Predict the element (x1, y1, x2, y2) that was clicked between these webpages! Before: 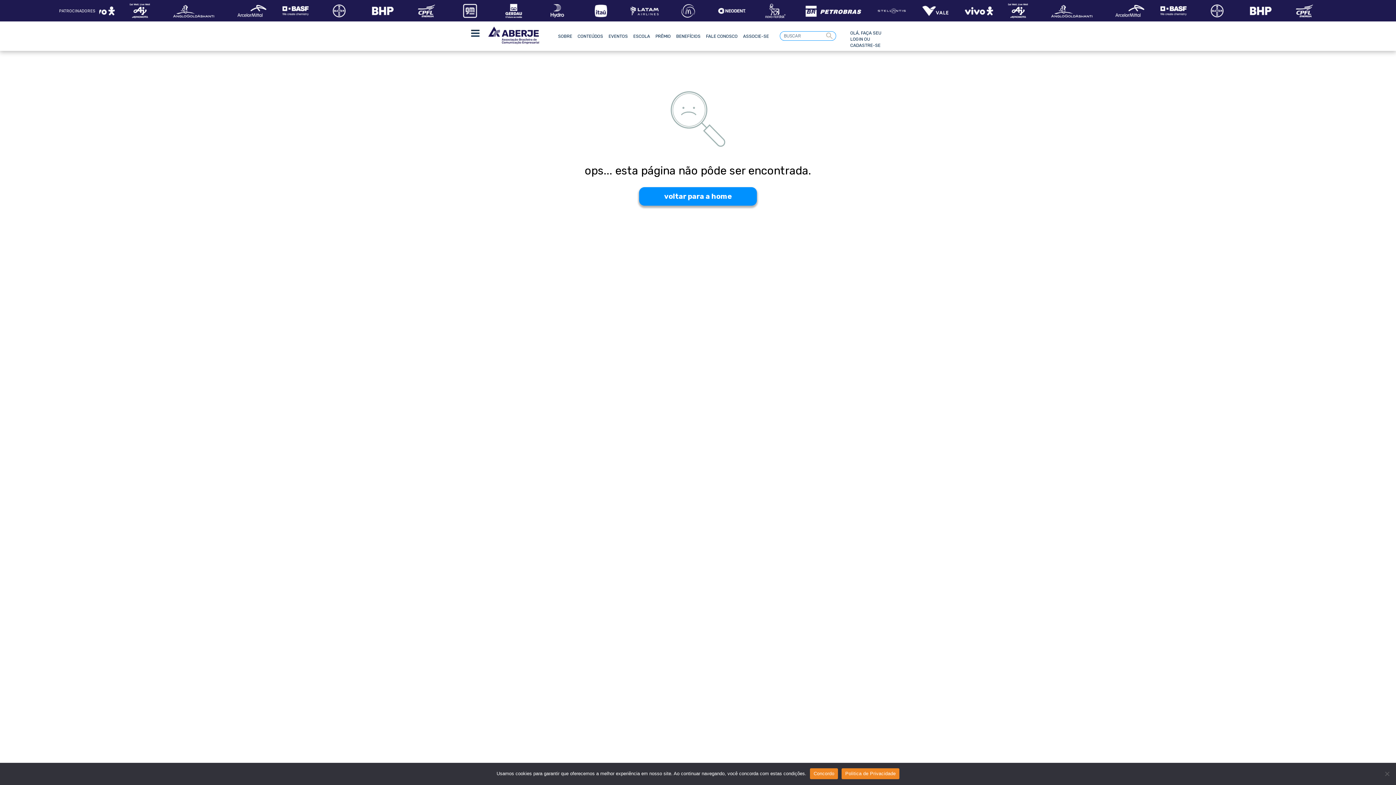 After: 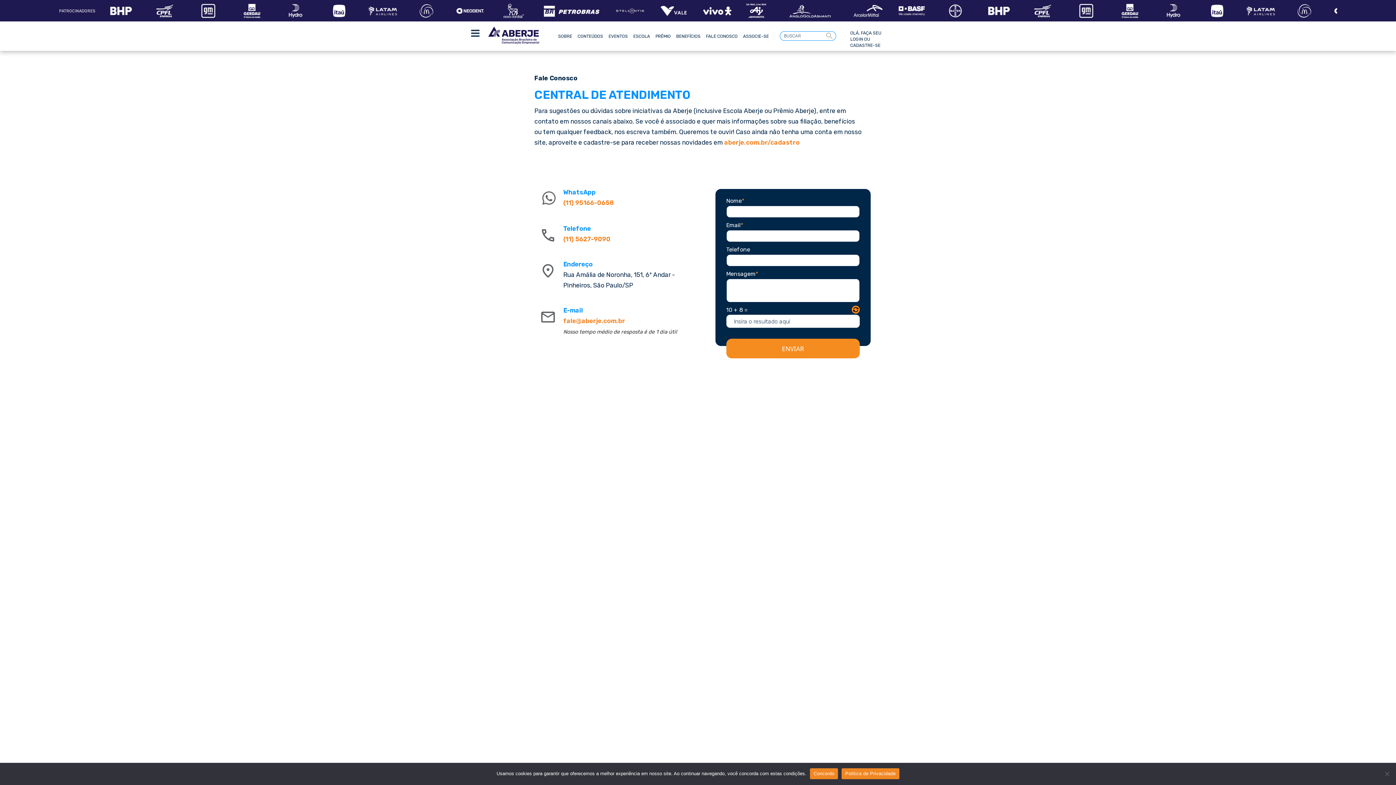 Action: label: FALE CONOSCO bbox: (706, 33, 737, 44)